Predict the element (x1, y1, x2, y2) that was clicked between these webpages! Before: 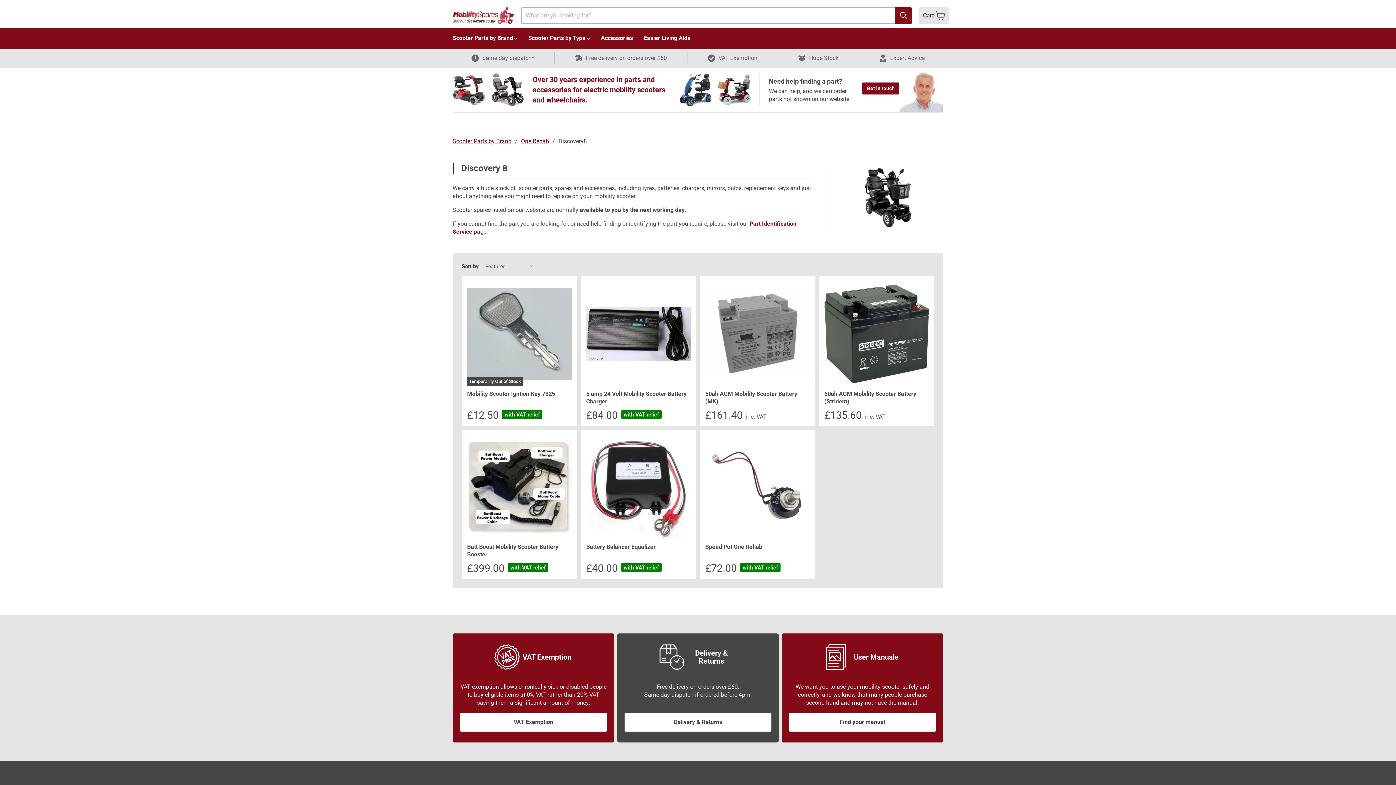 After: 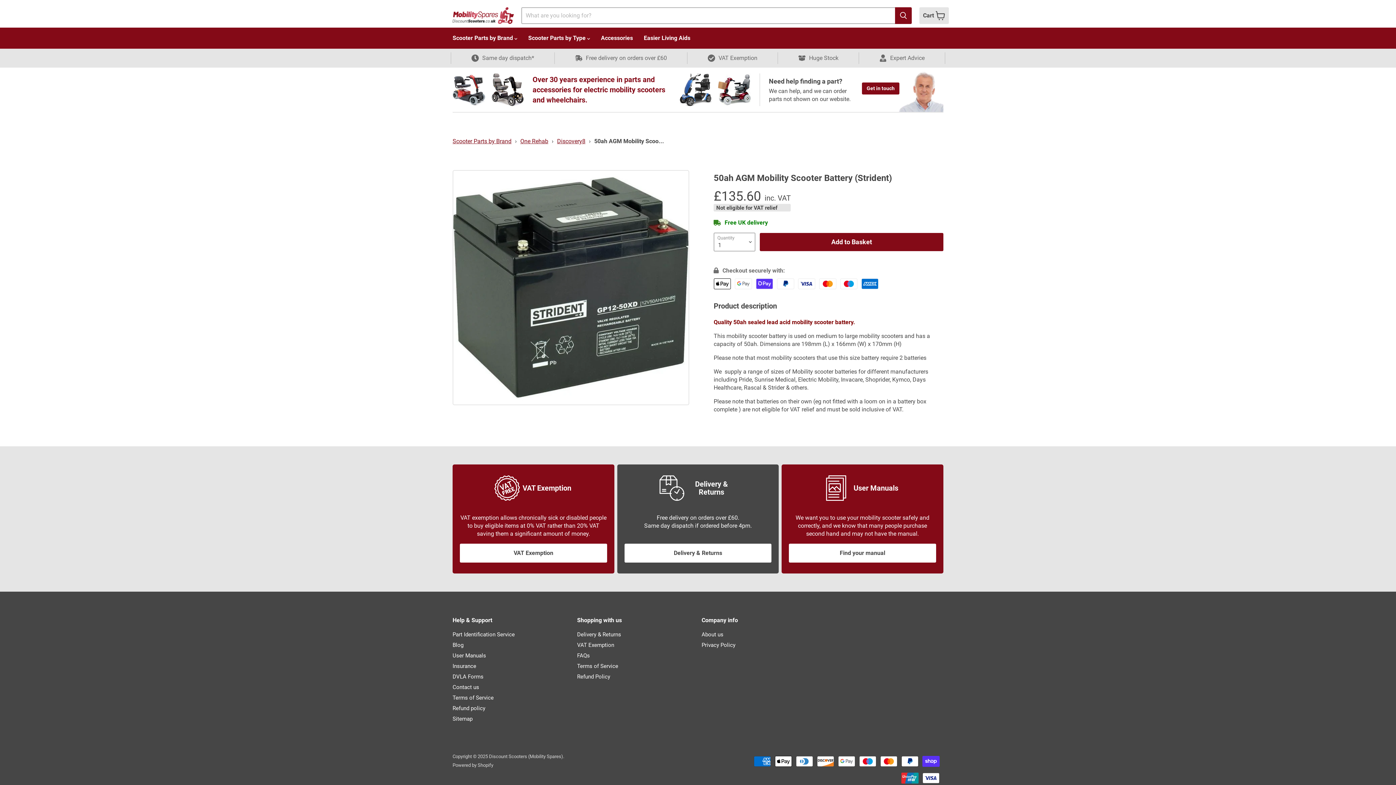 Action: bbox: (824, 281, 929, 386)